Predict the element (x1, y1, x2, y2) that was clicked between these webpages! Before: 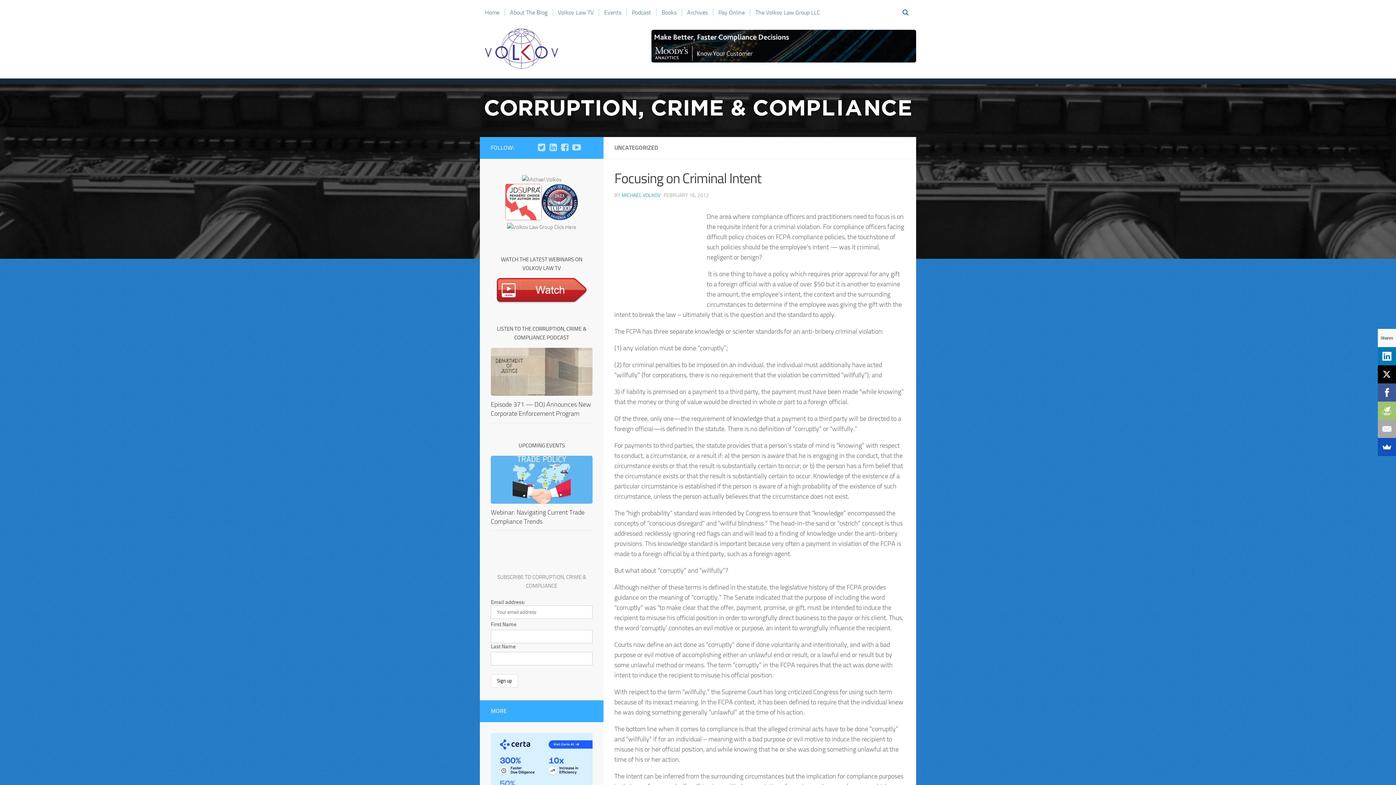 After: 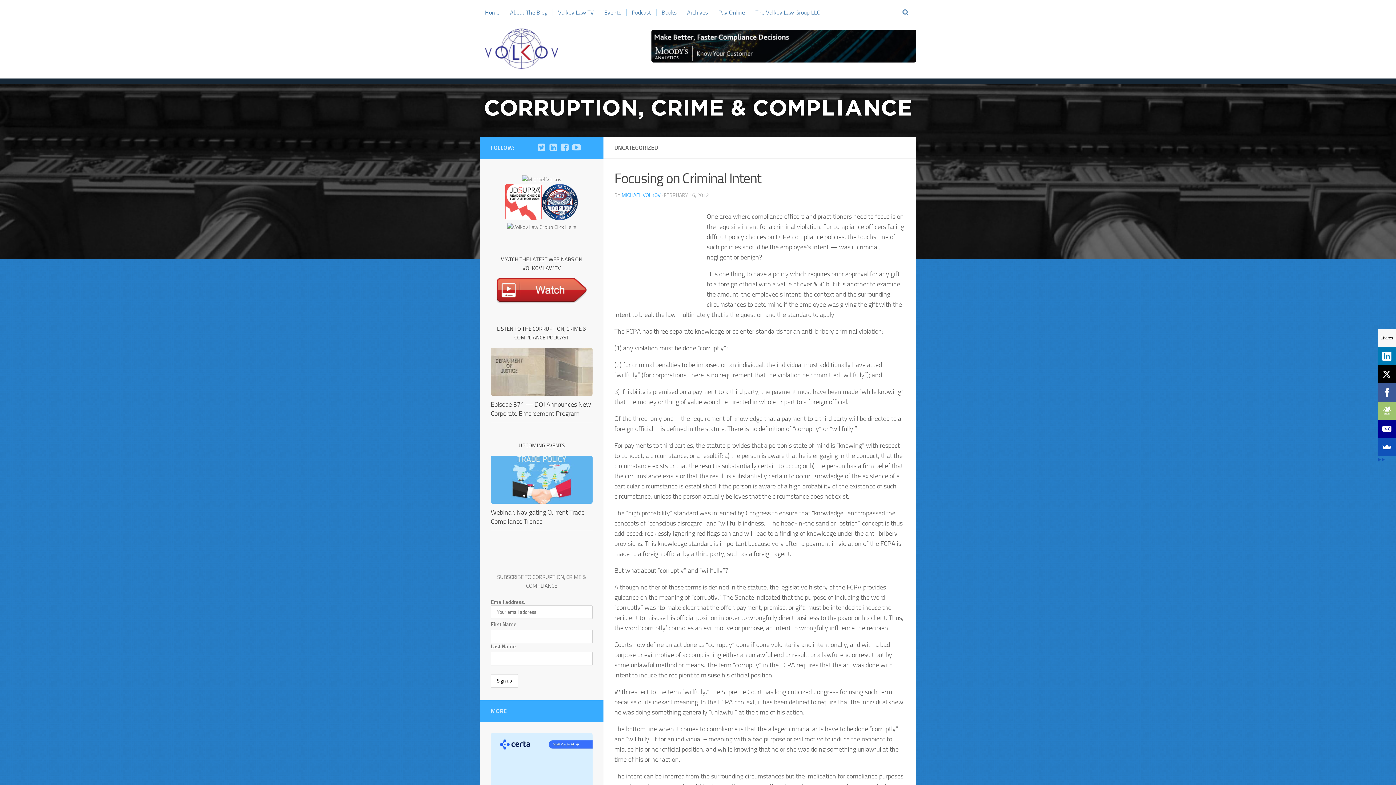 Action: bbox: (1378, 420, 1396, 438)